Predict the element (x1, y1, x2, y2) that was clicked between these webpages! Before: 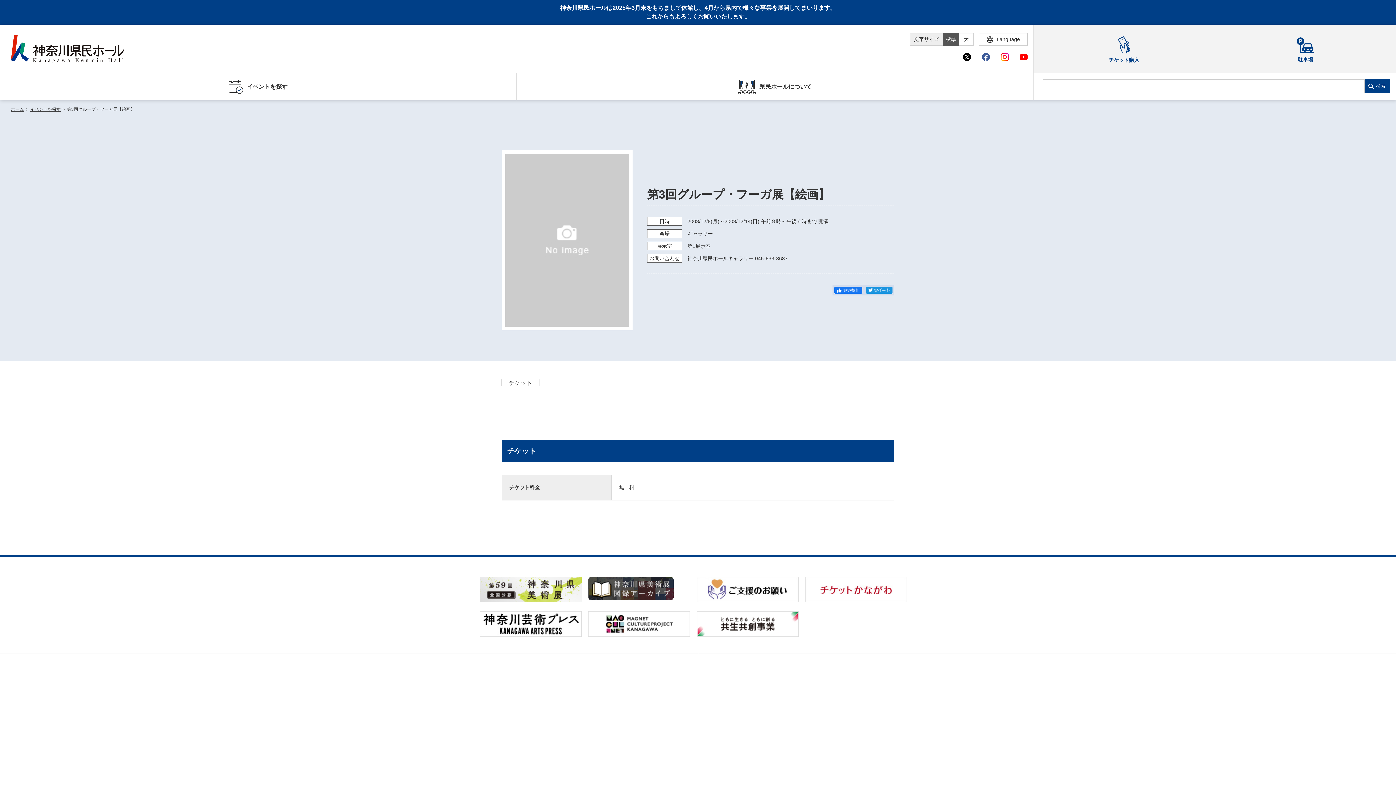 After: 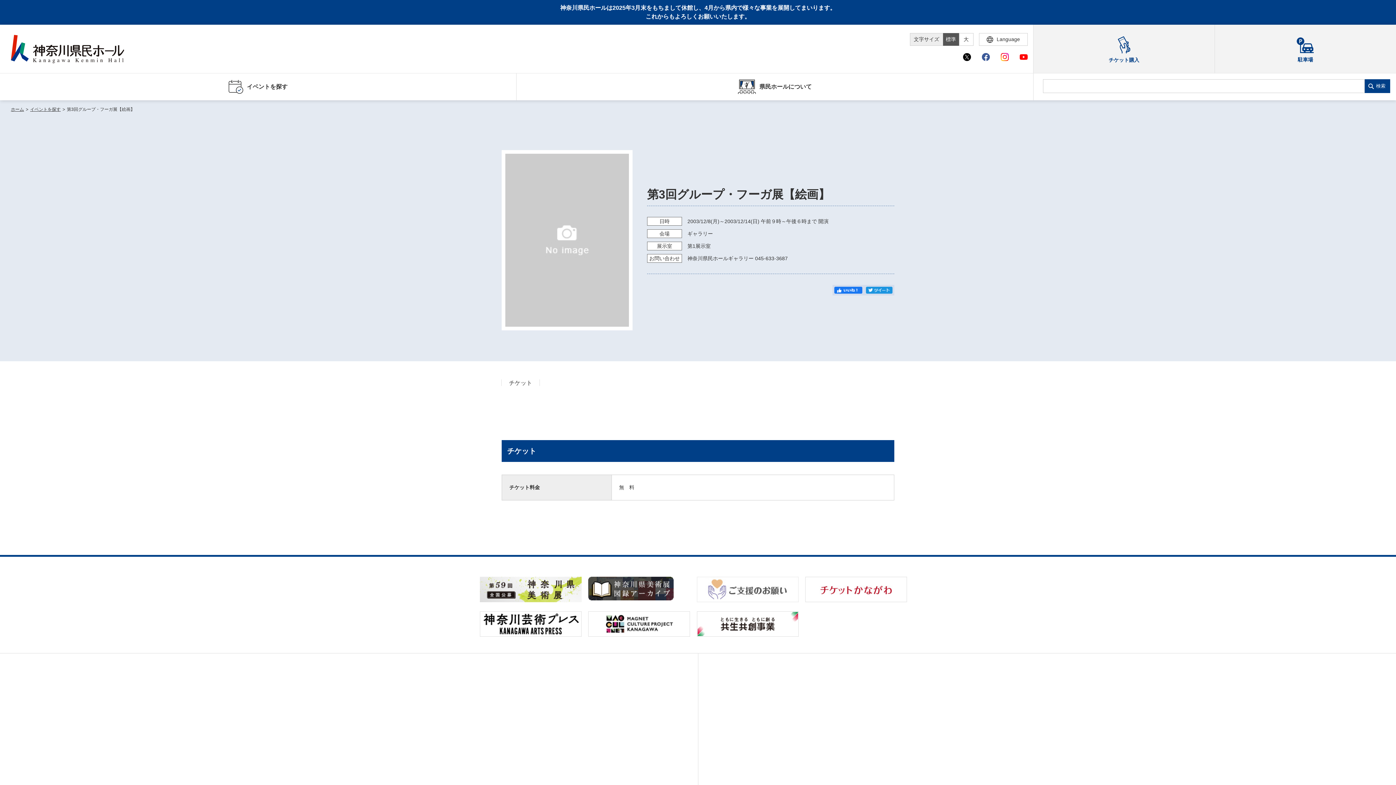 Action: bbox: (696, 577, 802, 602)